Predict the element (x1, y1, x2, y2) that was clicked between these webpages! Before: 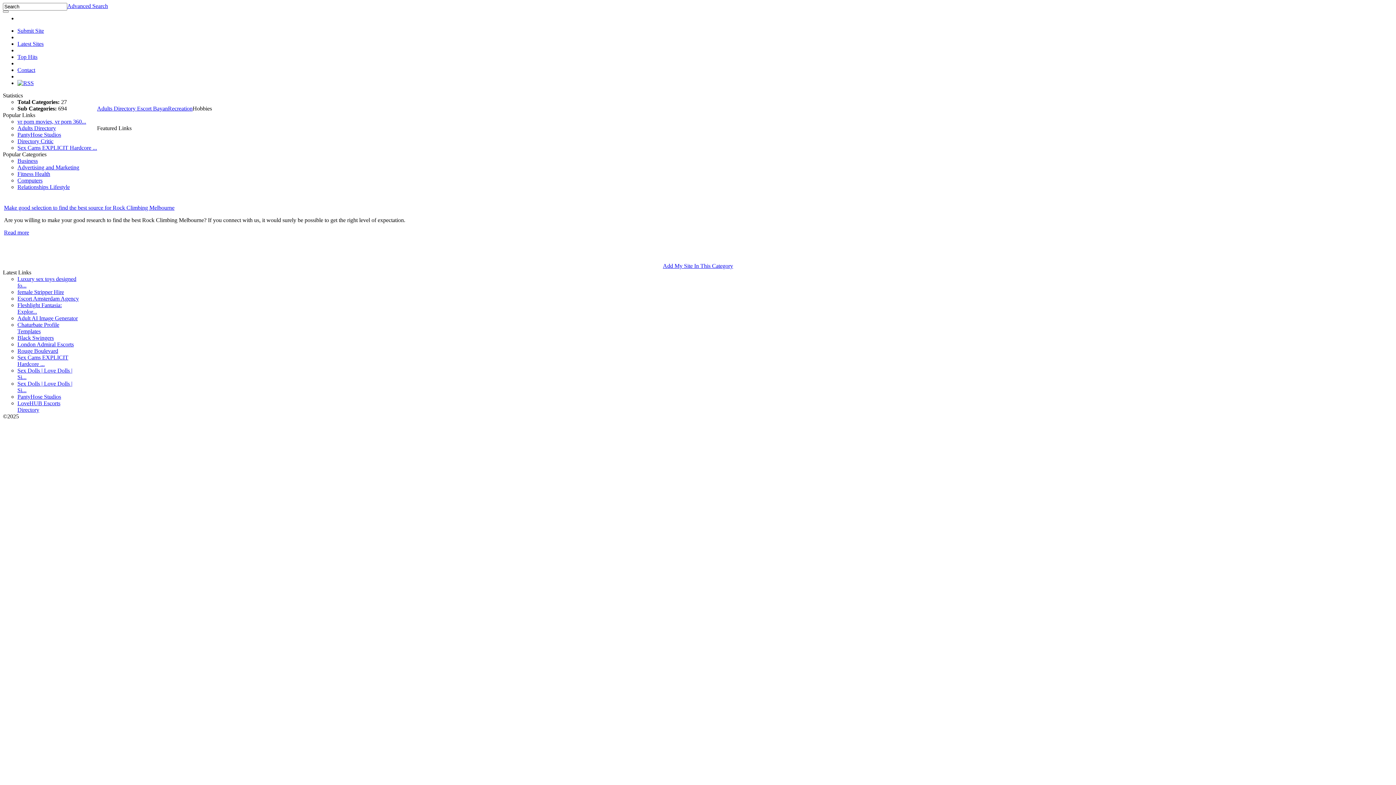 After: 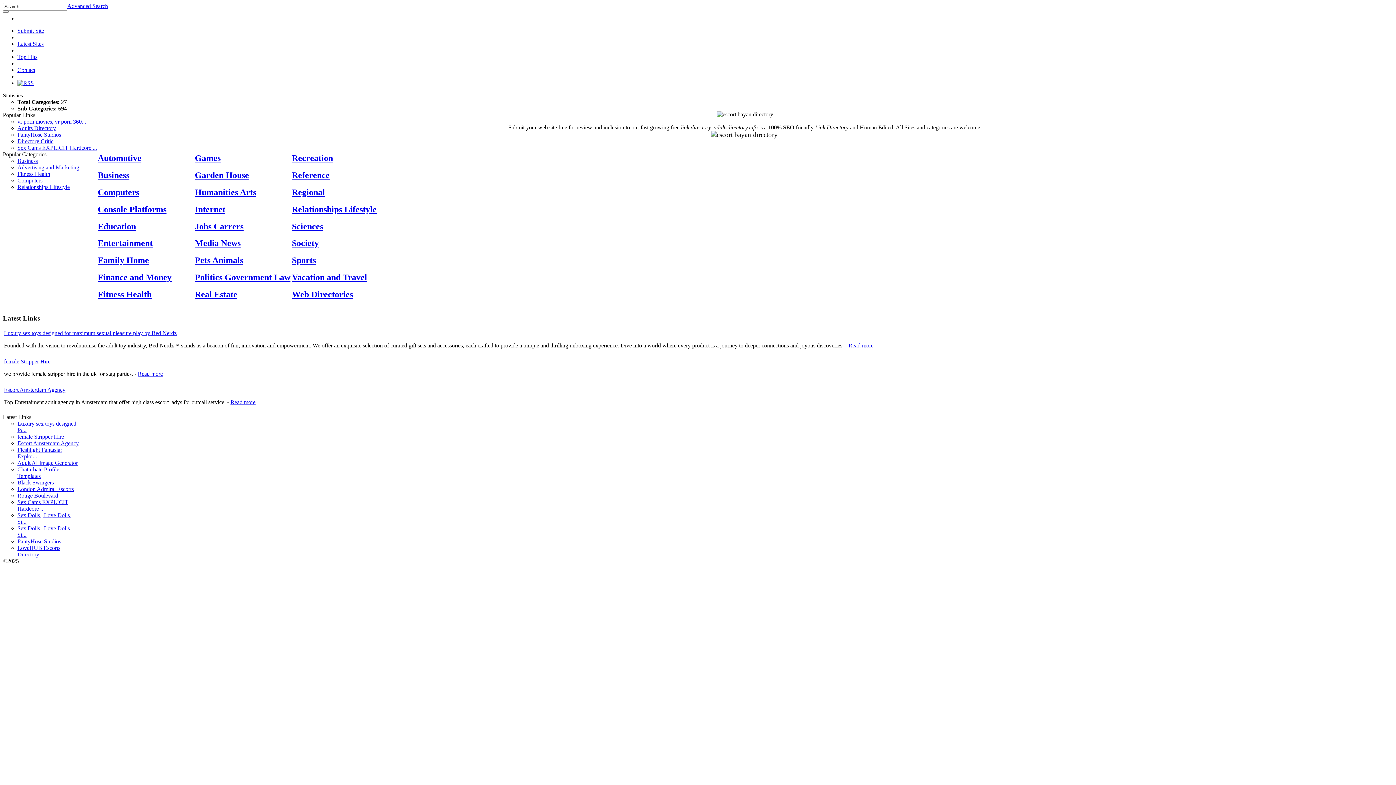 Action: bbox: (17, 80, 33, 86)